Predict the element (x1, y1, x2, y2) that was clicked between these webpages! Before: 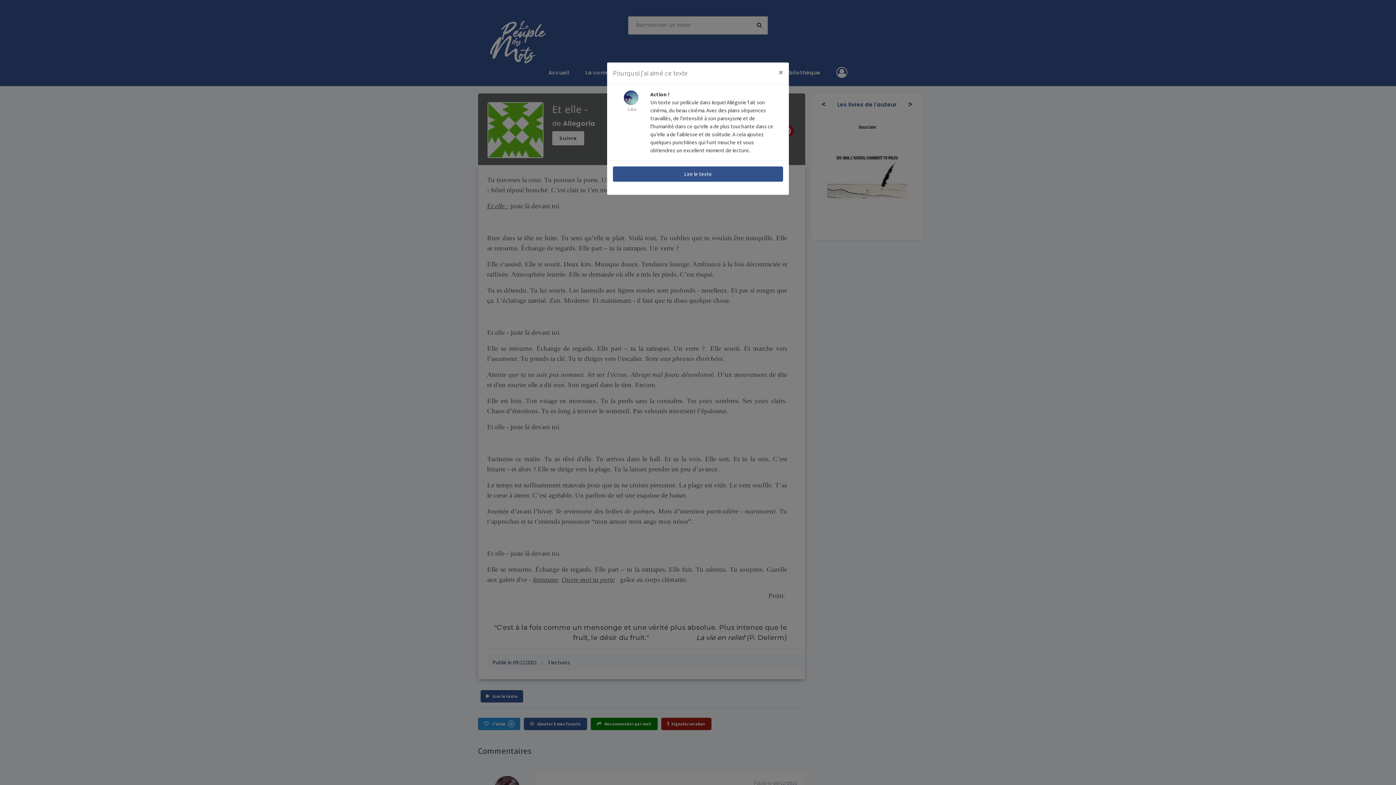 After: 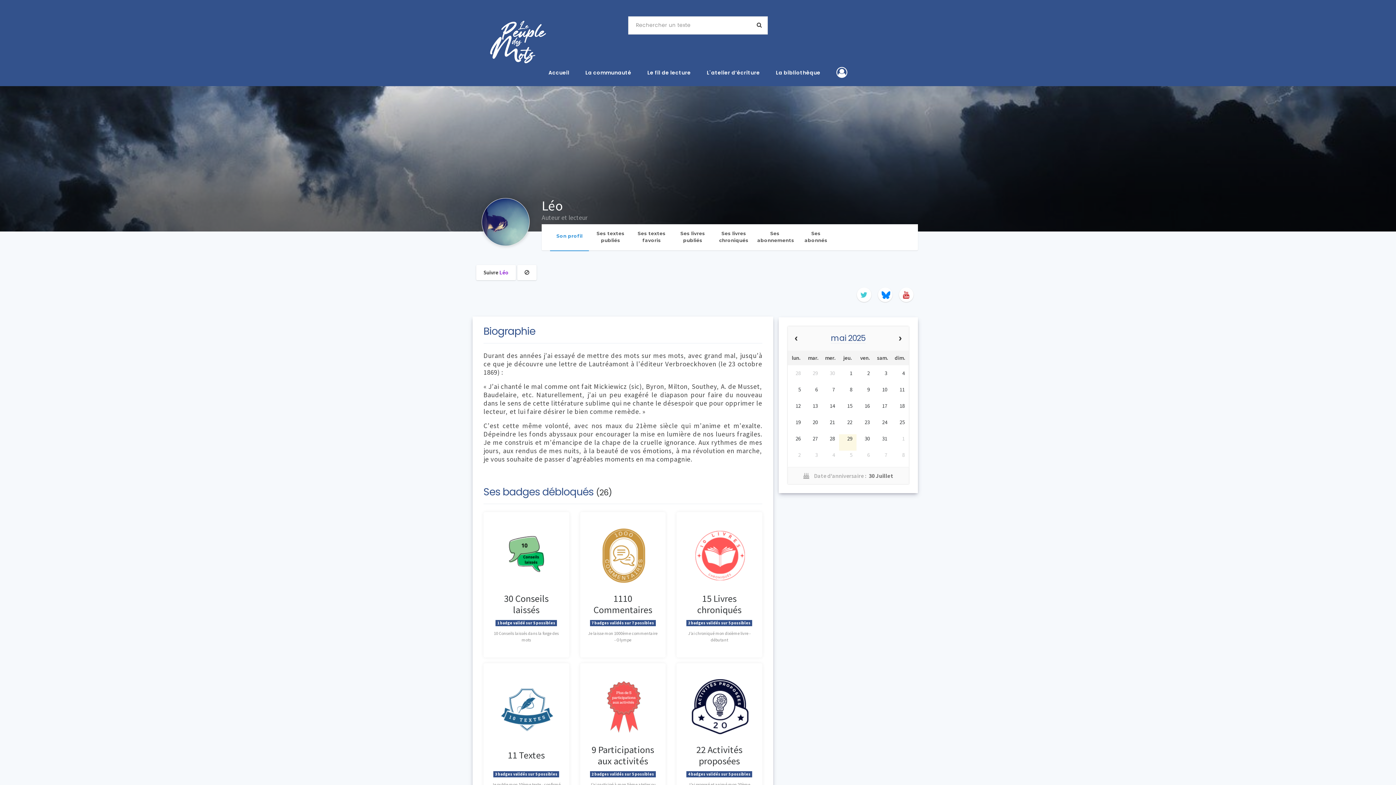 Action: label: Léo bbox: (613, 93, 649, 113)